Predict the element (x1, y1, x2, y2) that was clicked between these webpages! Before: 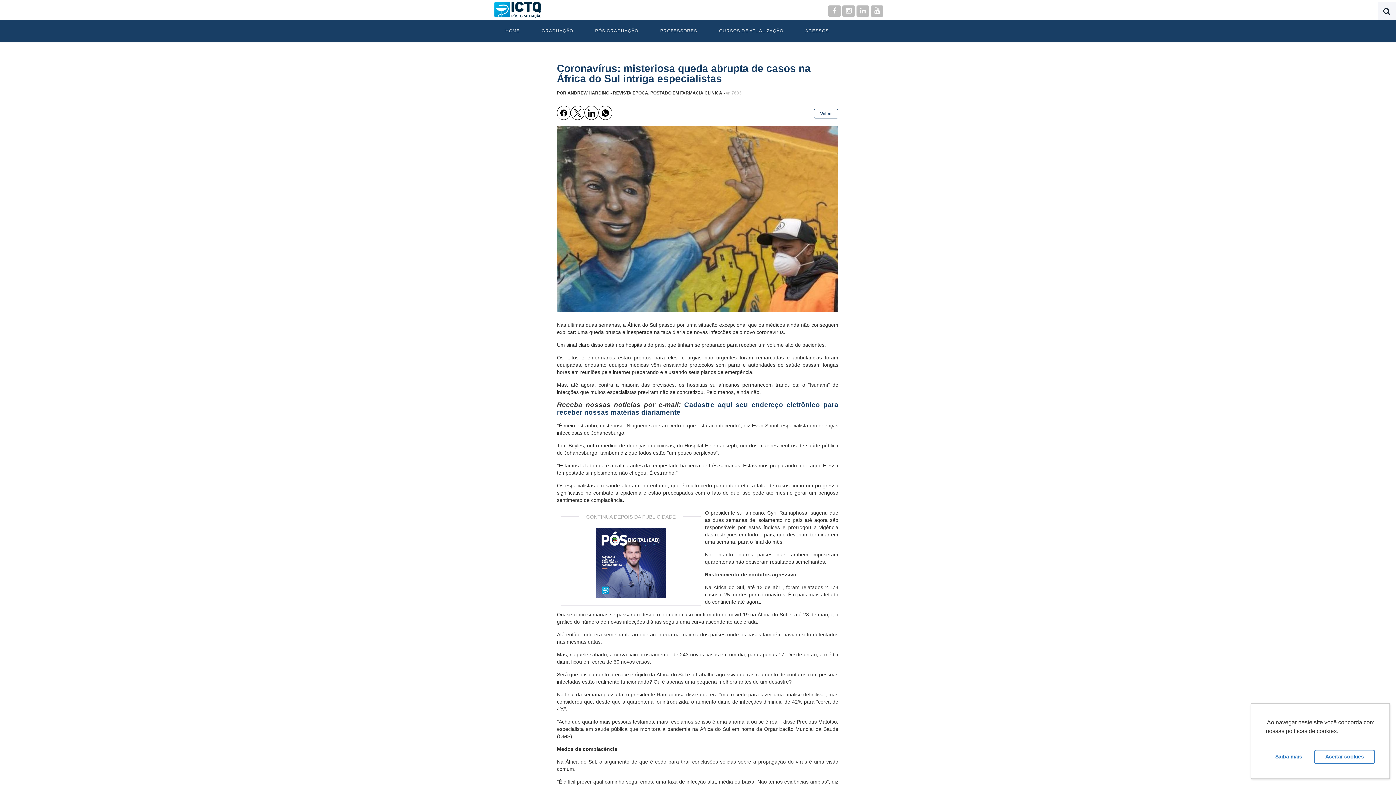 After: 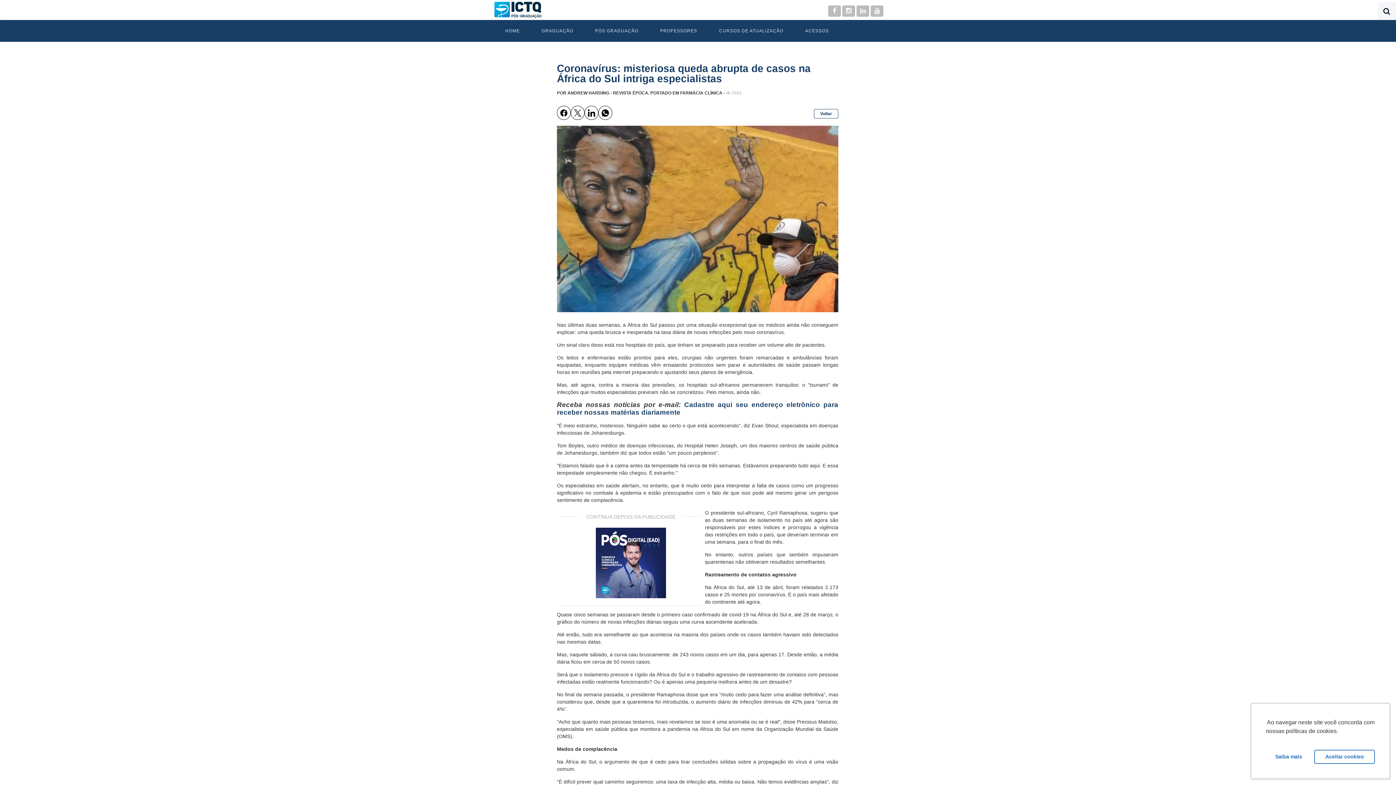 Action: bbox: (584, 105, 598, 120)